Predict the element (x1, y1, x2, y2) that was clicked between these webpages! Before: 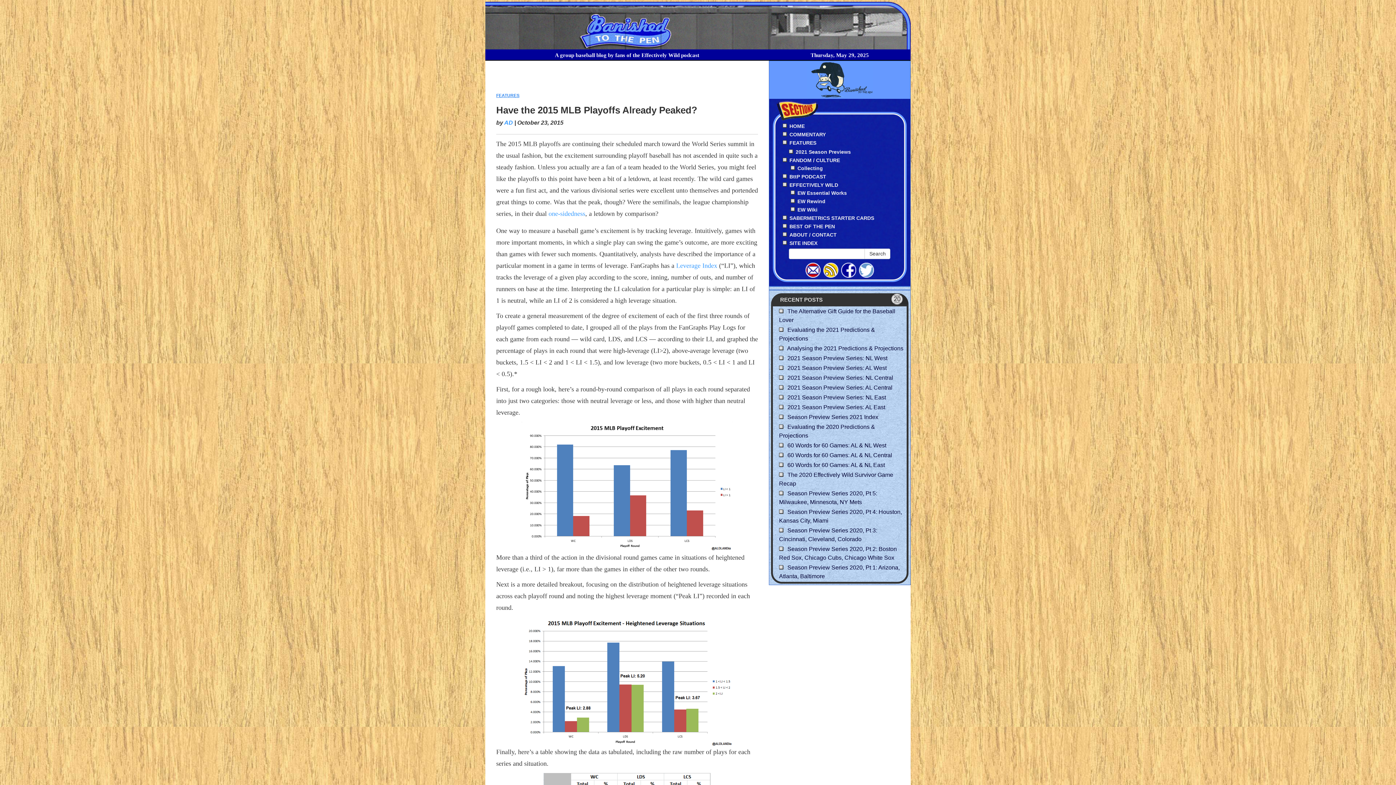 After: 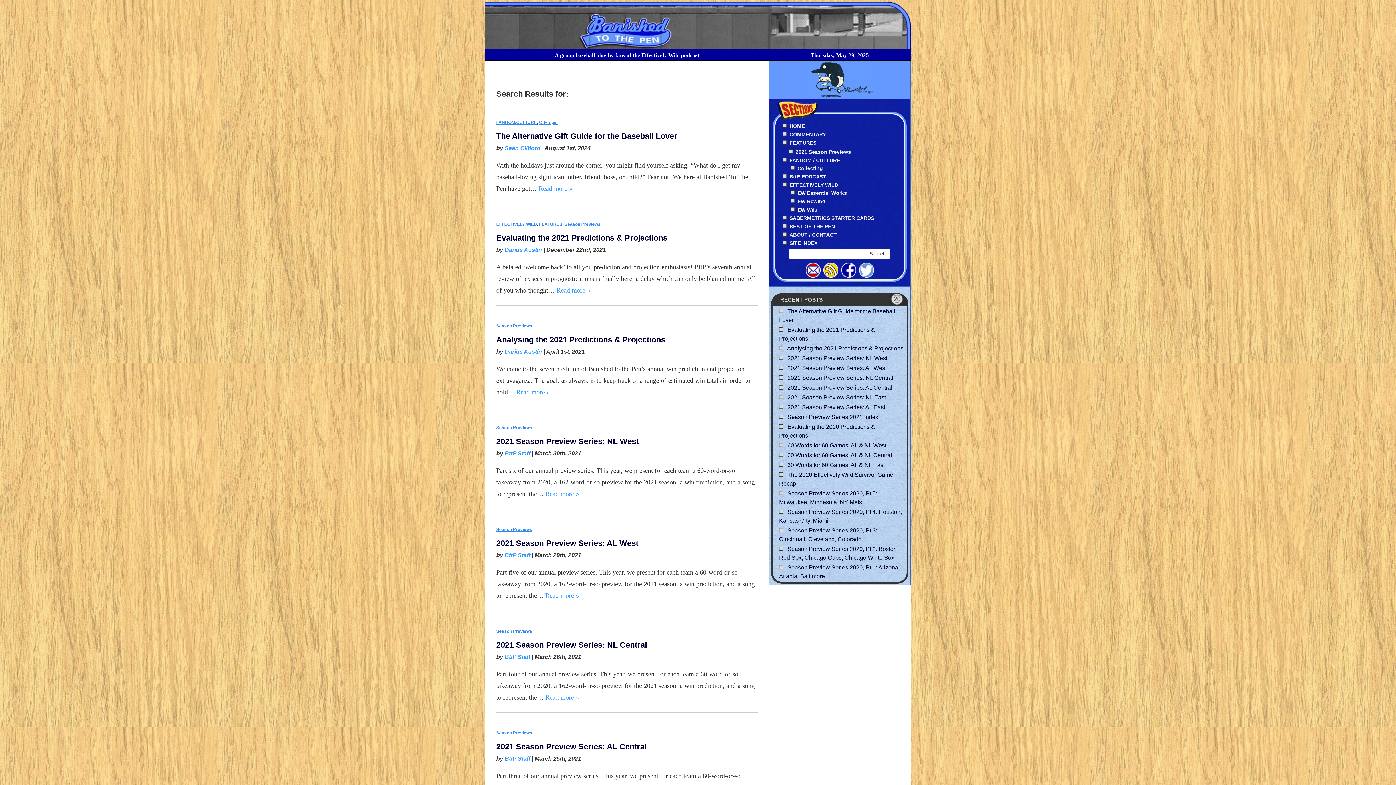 Action: bbox: (864, 248, 890, 259) label: Search